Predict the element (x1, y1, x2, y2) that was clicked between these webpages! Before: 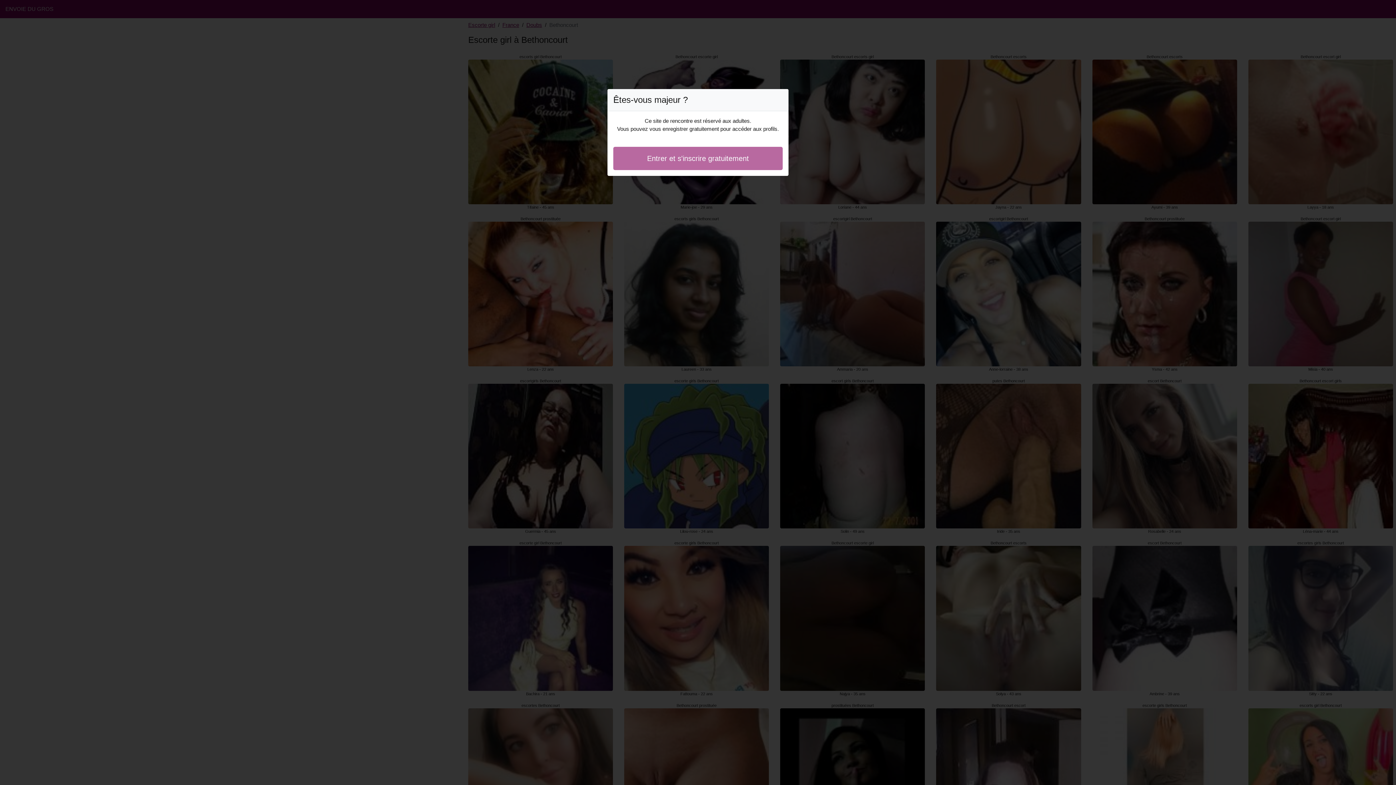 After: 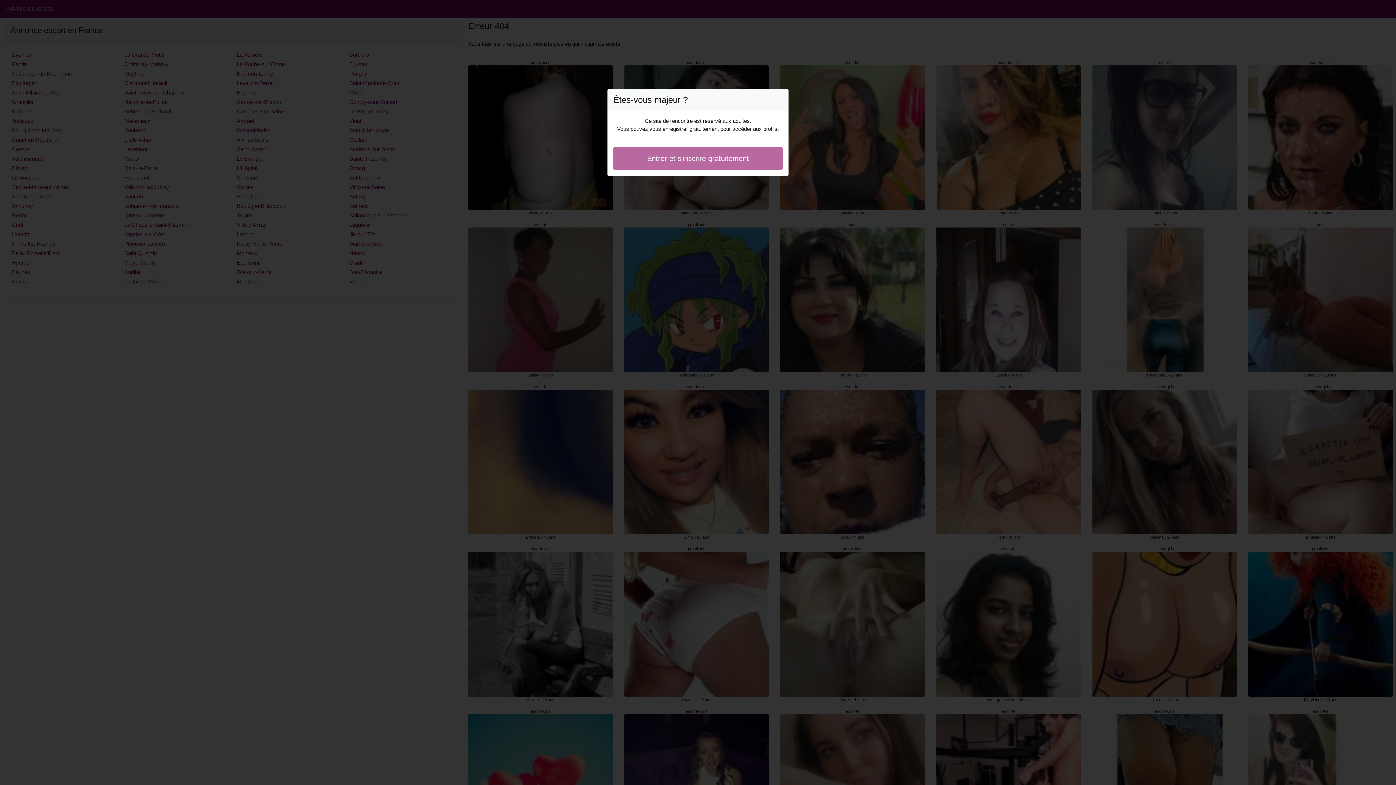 Action: bbox: (613, 146, 782, 170) label: Entrer et s'inscrire gratuitement